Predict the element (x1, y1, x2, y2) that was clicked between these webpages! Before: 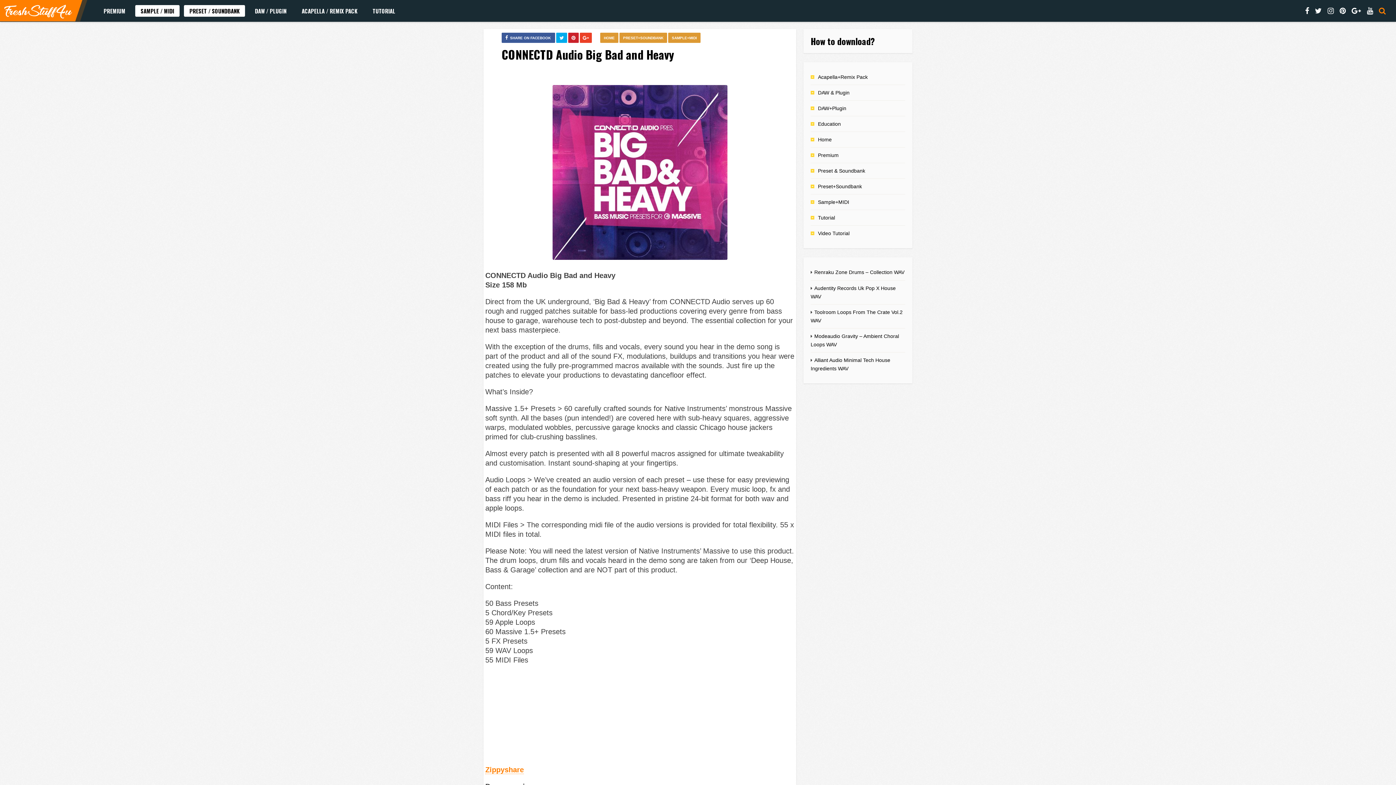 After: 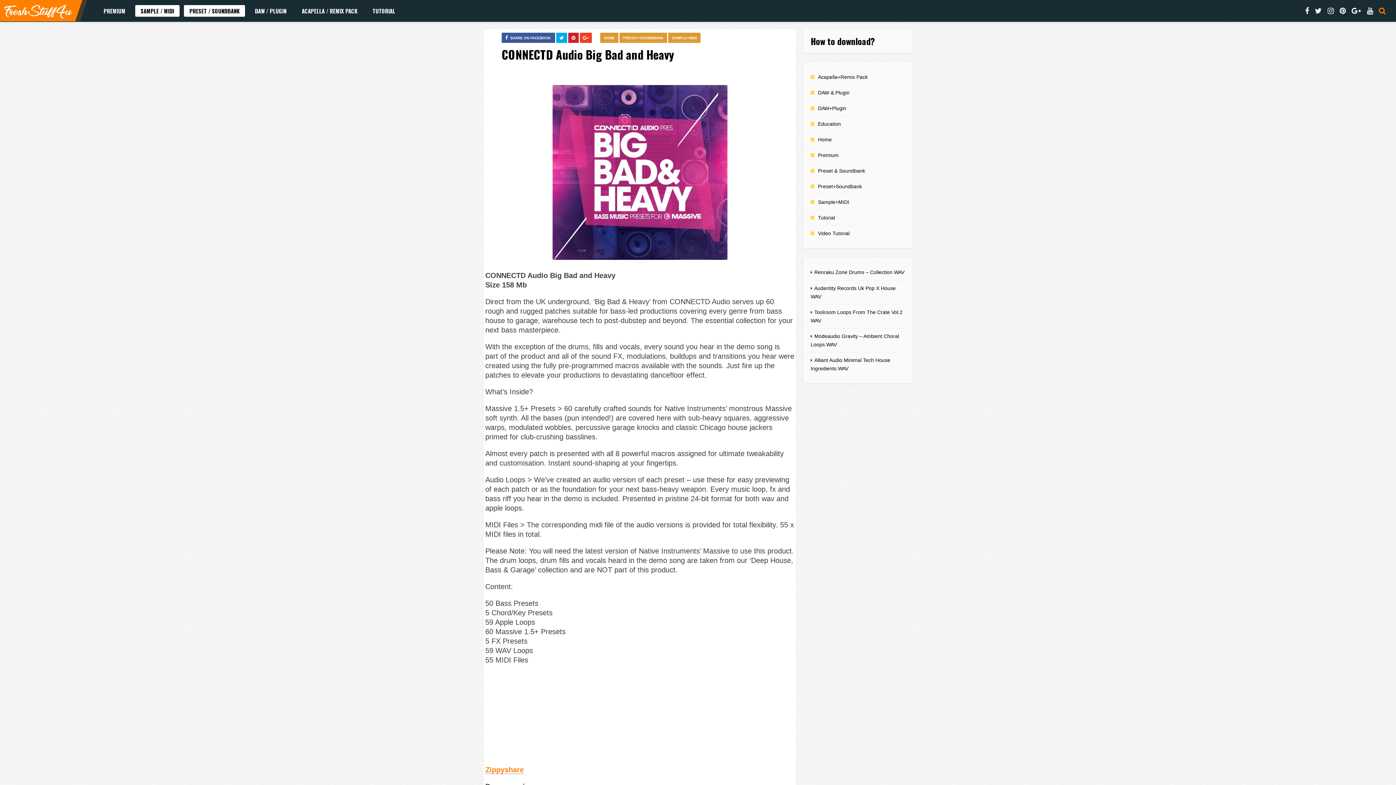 Action: label: Zippyshare bbox: (485, 766, 524, 774)